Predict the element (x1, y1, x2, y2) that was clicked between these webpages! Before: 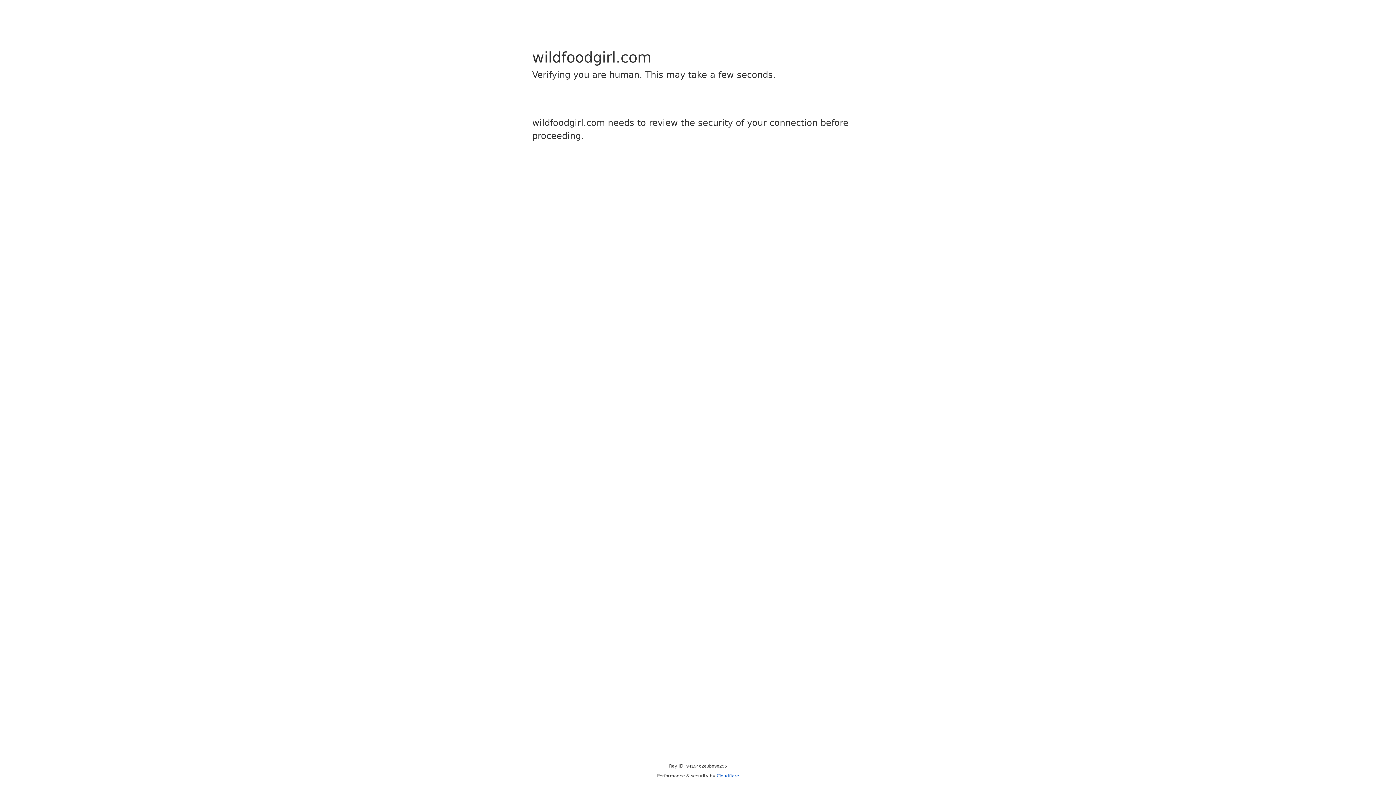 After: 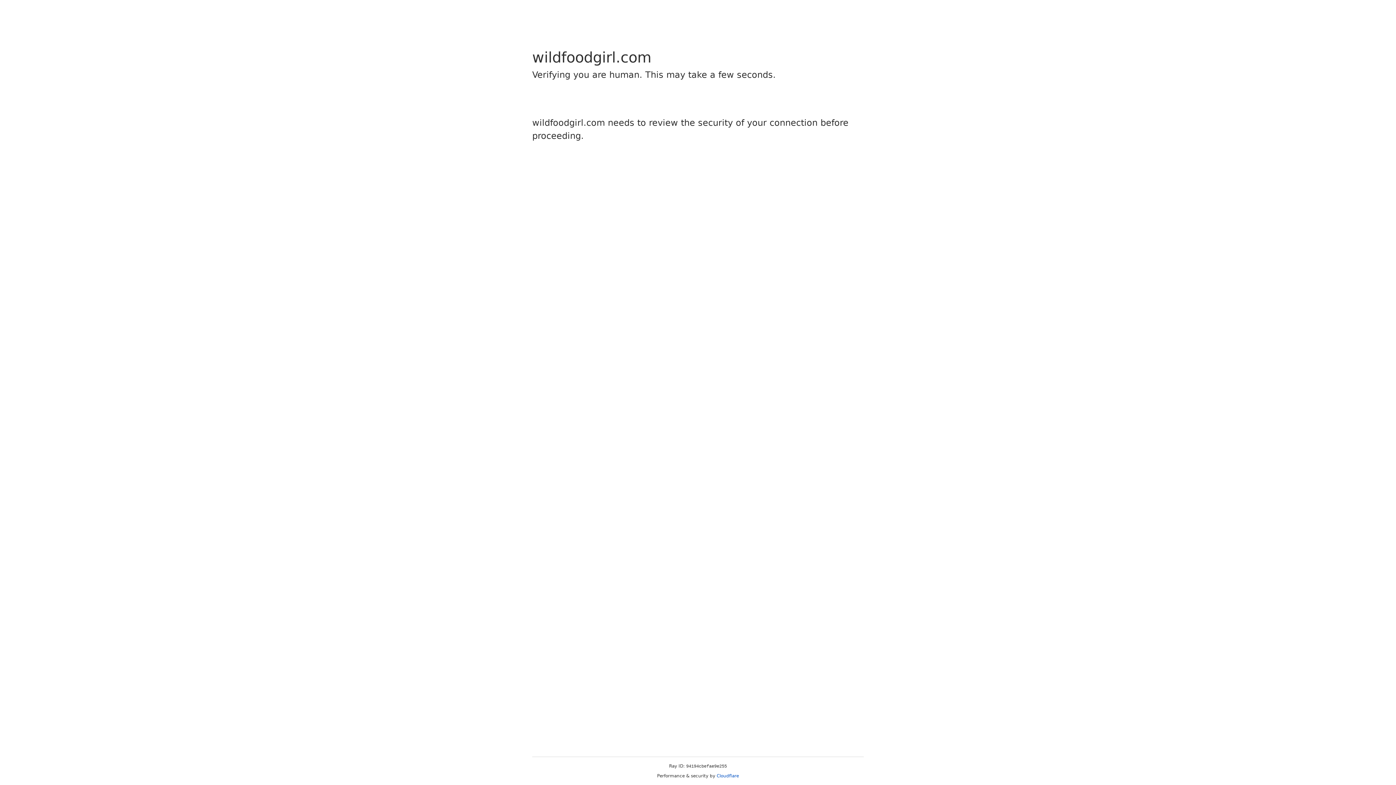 Action: label: Cloudflare bbox: (716, 773, 739, 778)